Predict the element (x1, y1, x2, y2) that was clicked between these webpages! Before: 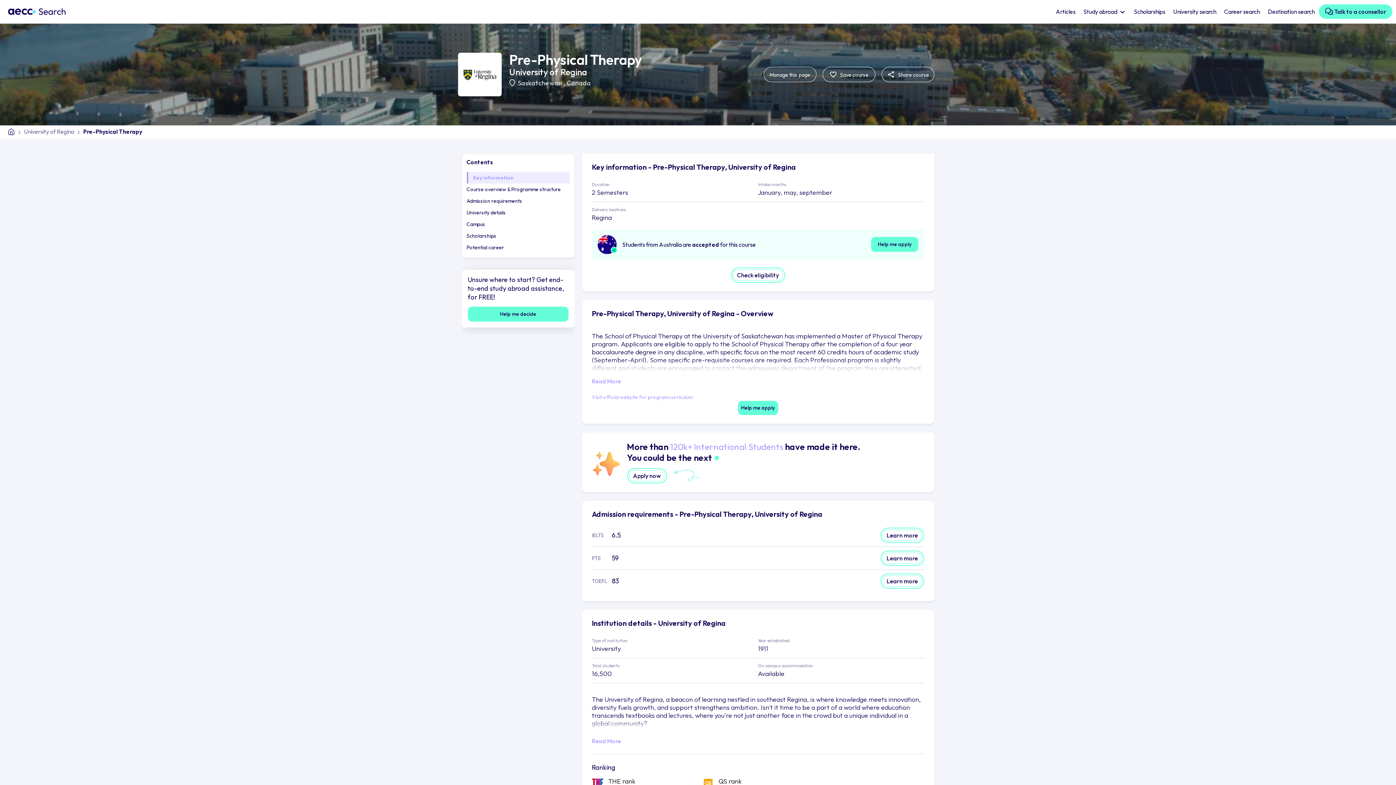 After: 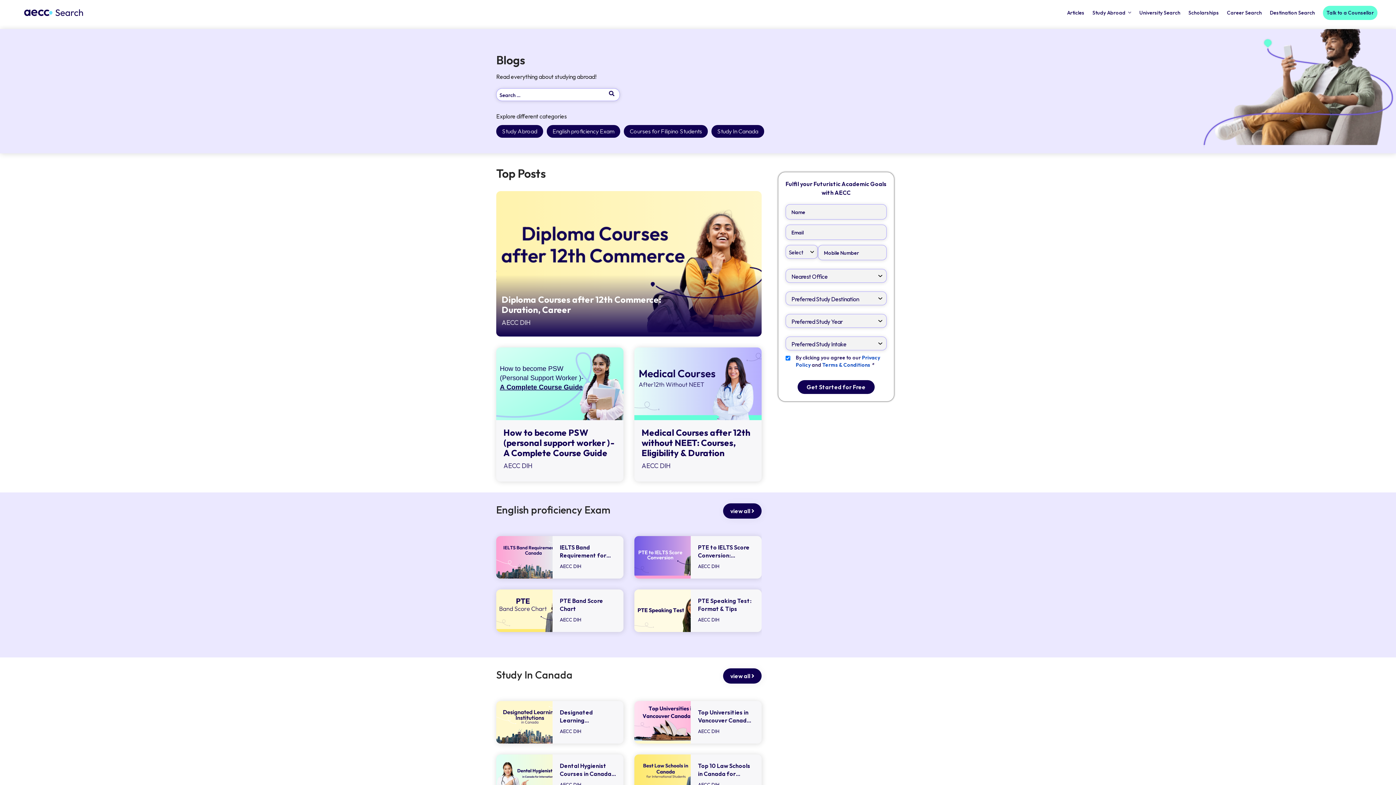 Action: bbox: (1052, 5, 1079, 17) label: Articles